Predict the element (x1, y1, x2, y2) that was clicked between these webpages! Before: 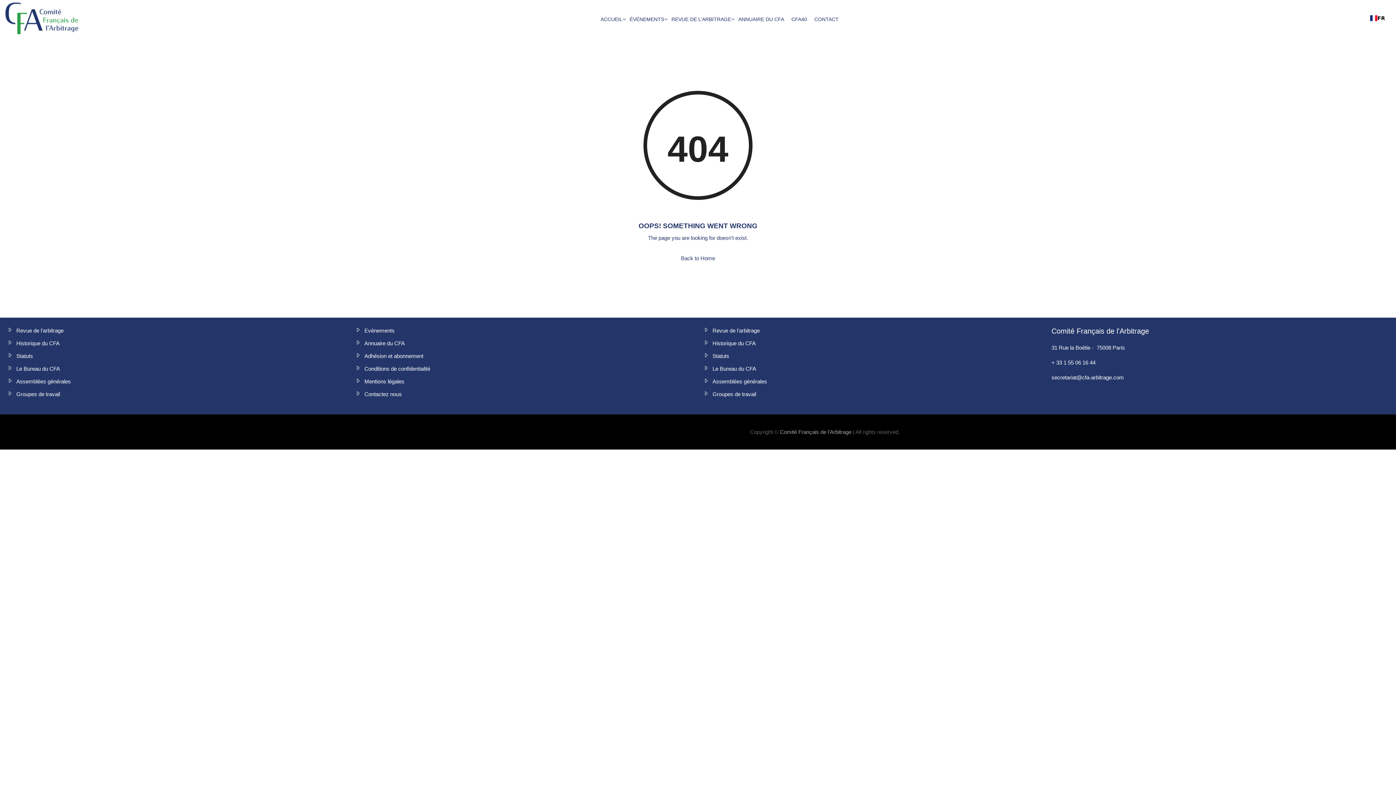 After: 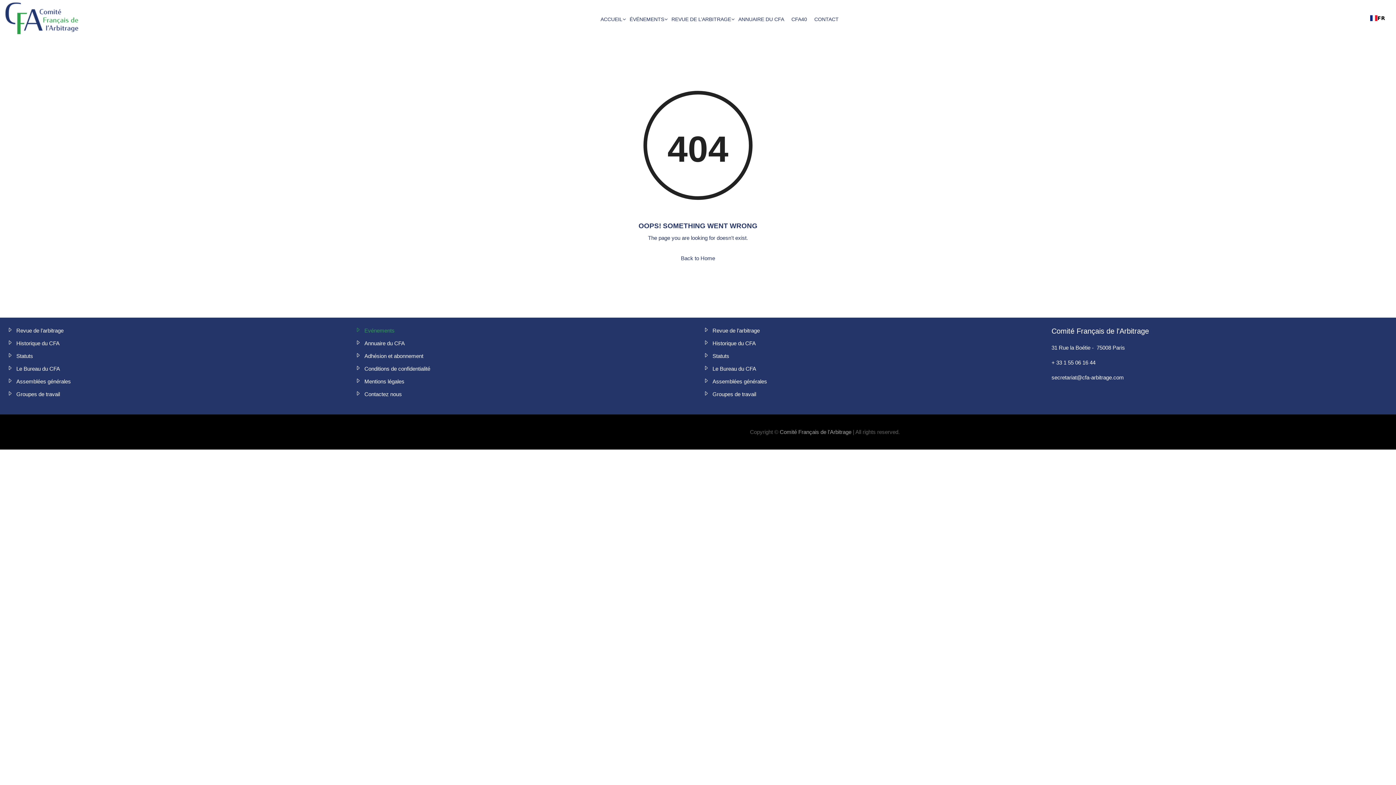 Action: bbox: (355, 327, 394, 333) label: Evénements